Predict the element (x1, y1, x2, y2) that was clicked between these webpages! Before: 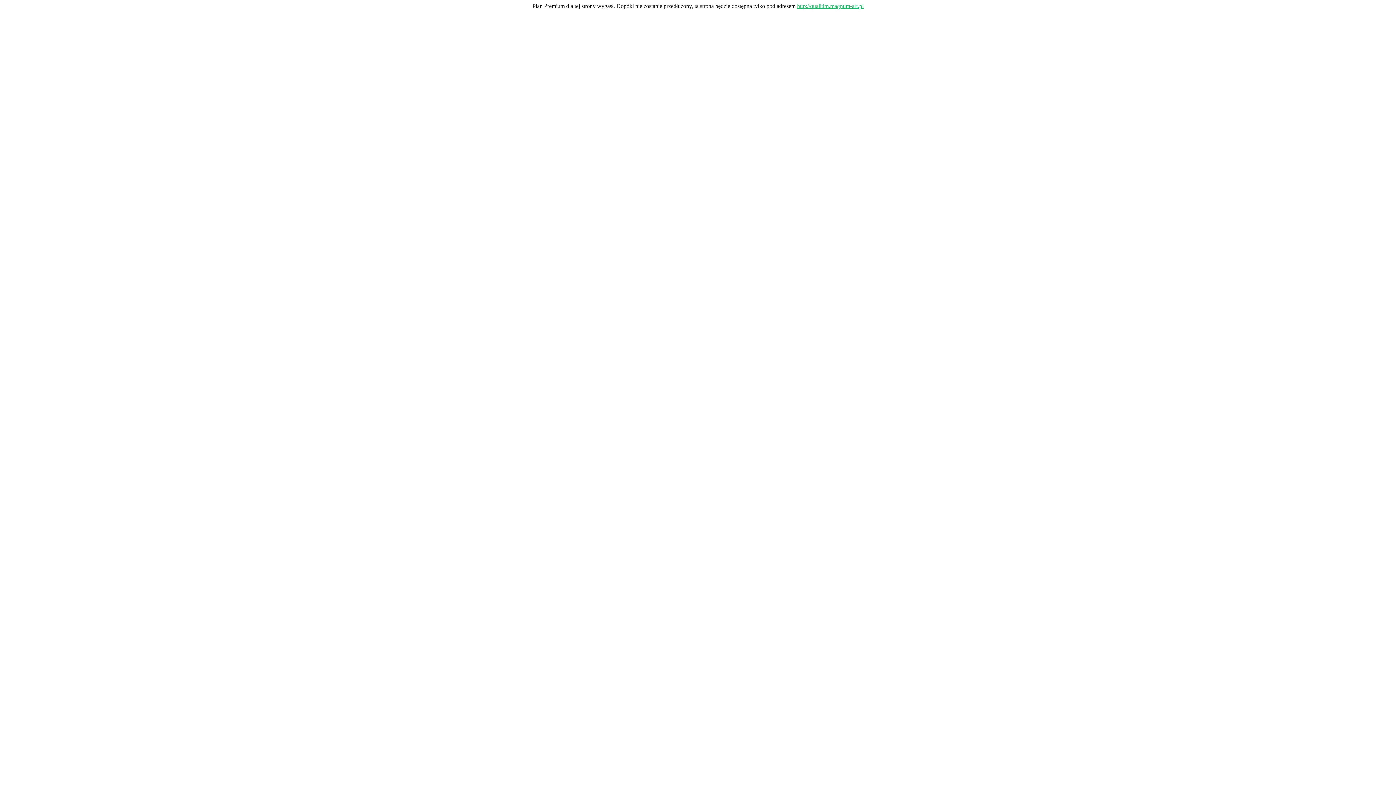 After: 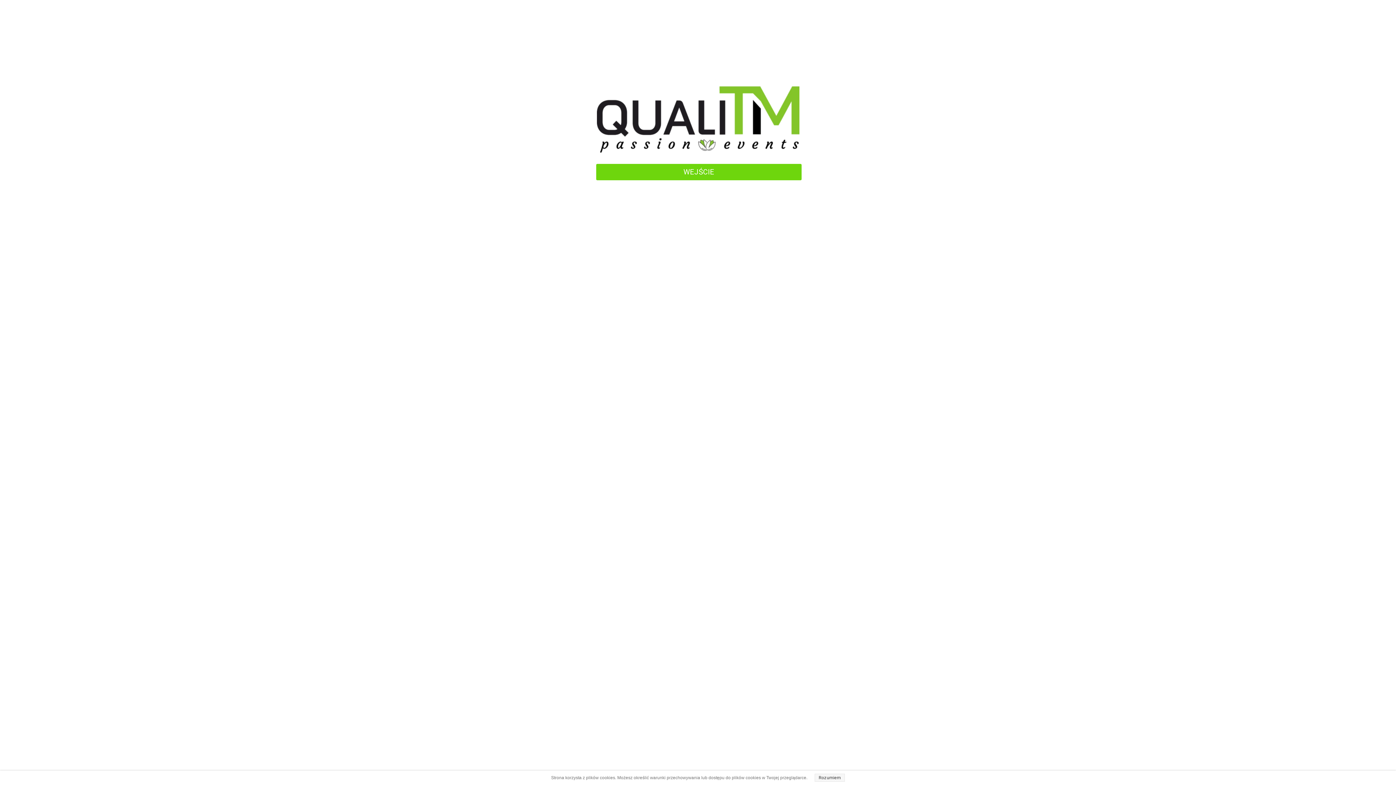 Action: label: http://qualitim.magnum-art.pl bbox: (797, 2, 863, 9)